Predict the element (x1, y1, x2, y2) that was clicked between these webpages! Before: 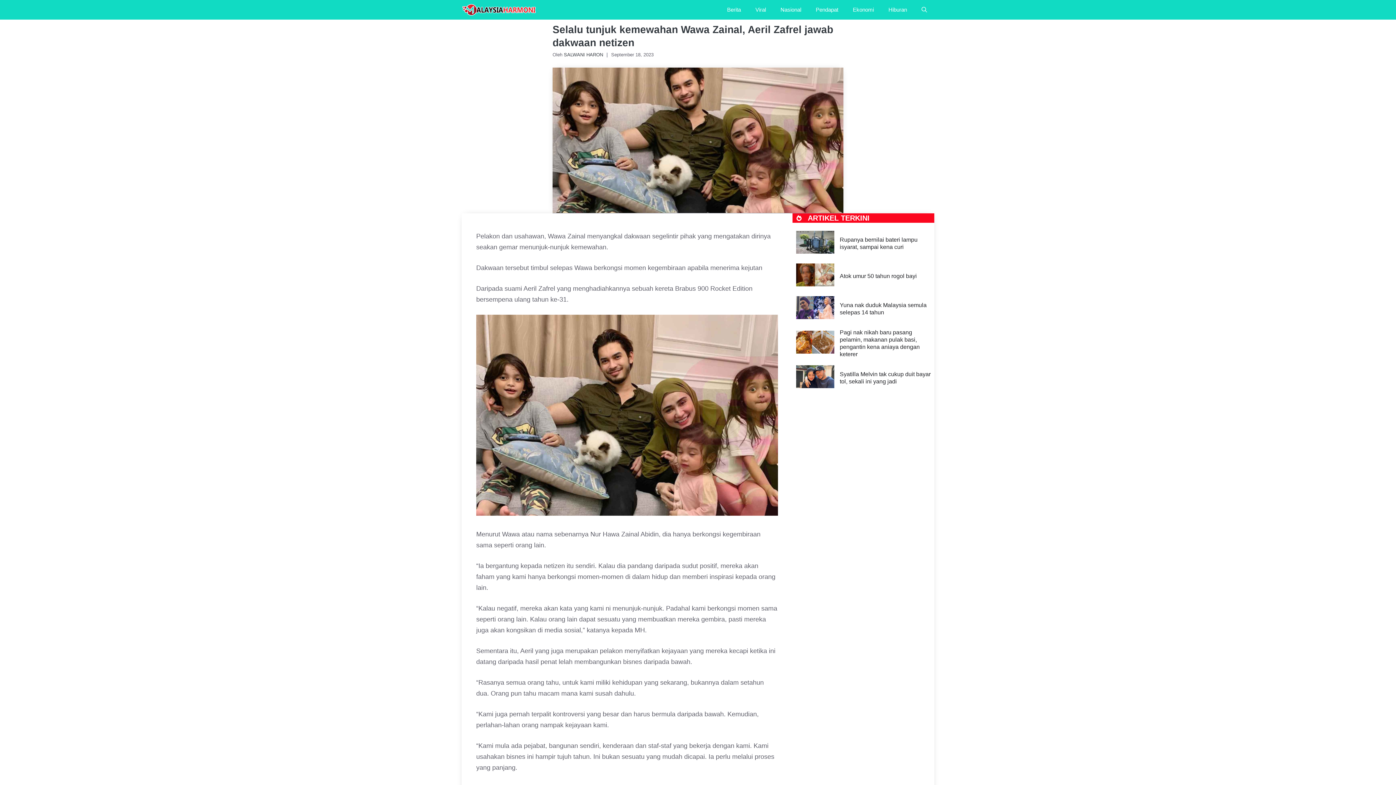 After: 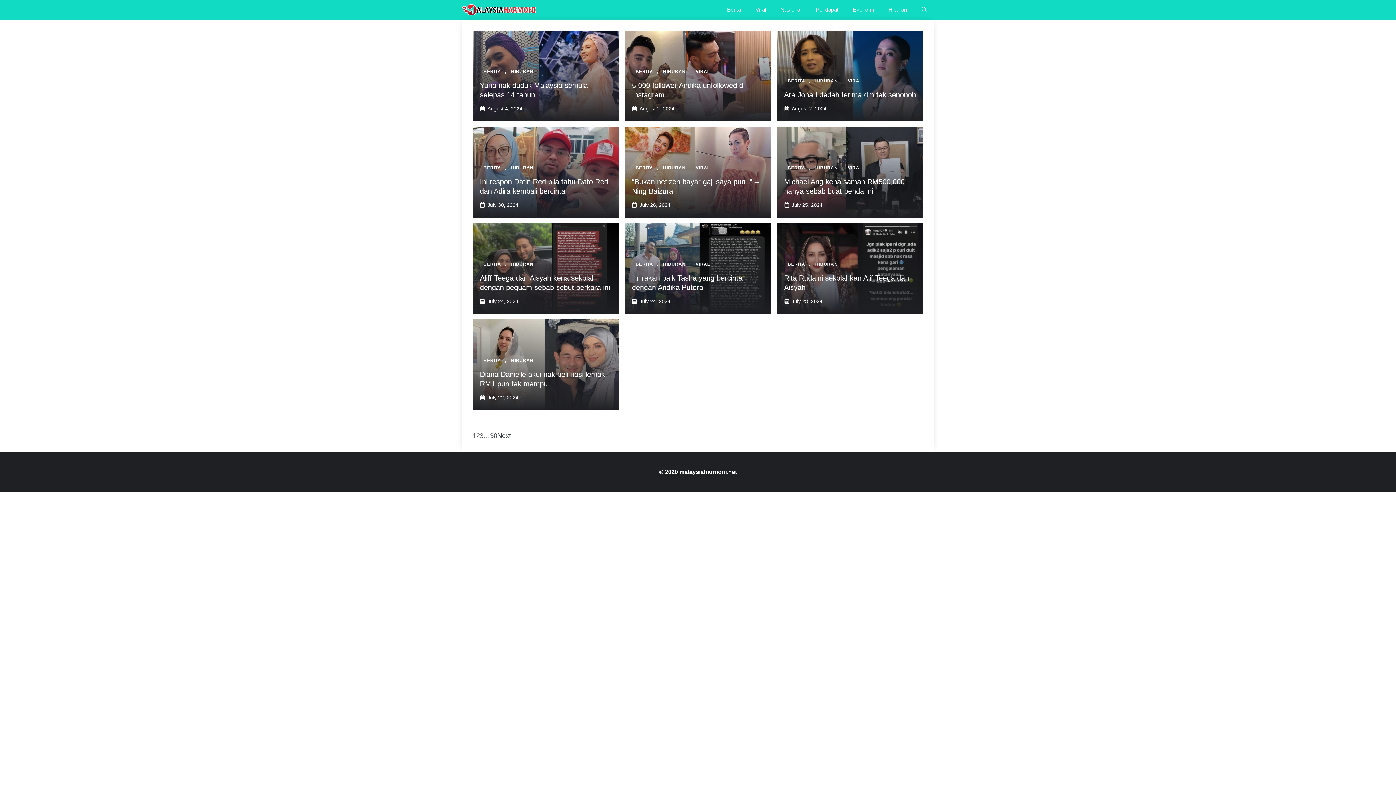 Action: label: Hiburan bbox: (881, 0, 914, 19)